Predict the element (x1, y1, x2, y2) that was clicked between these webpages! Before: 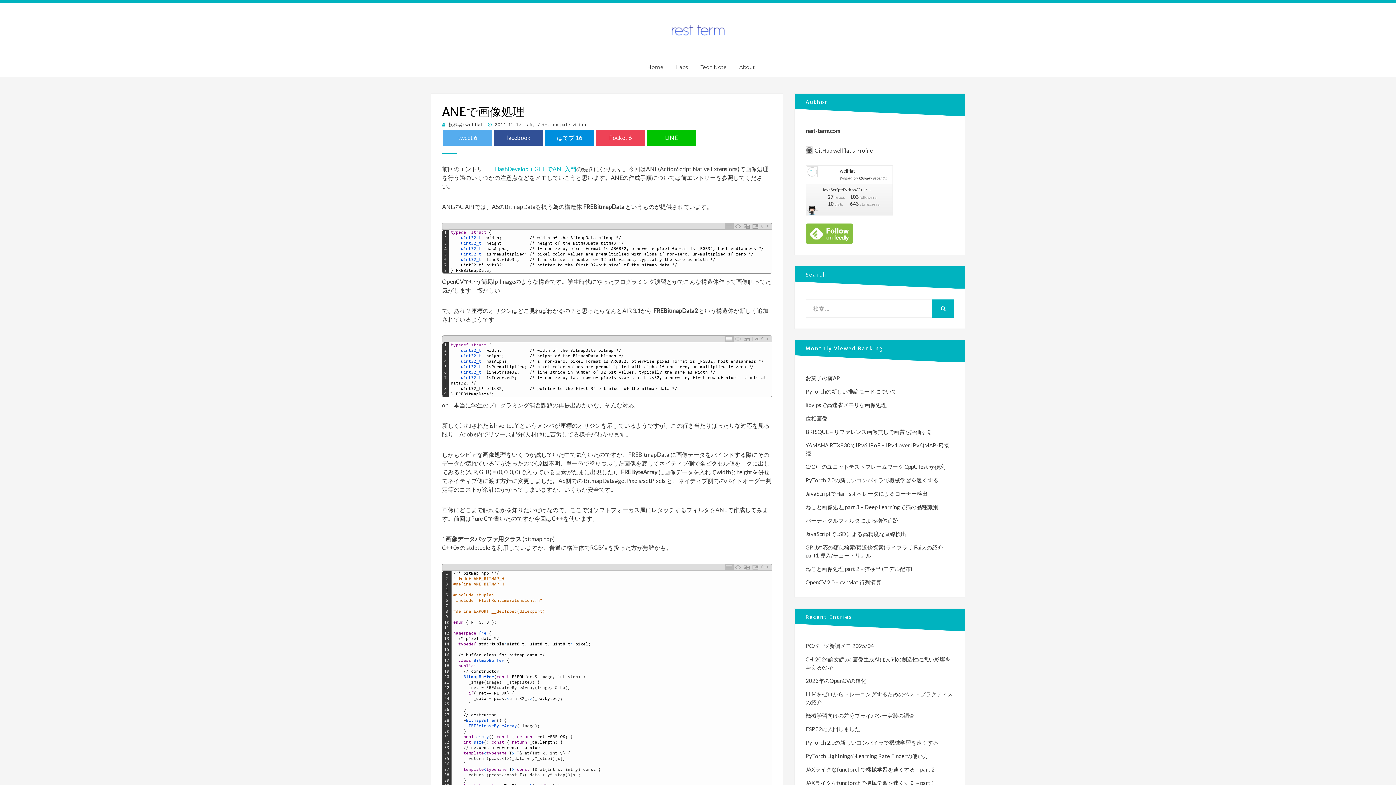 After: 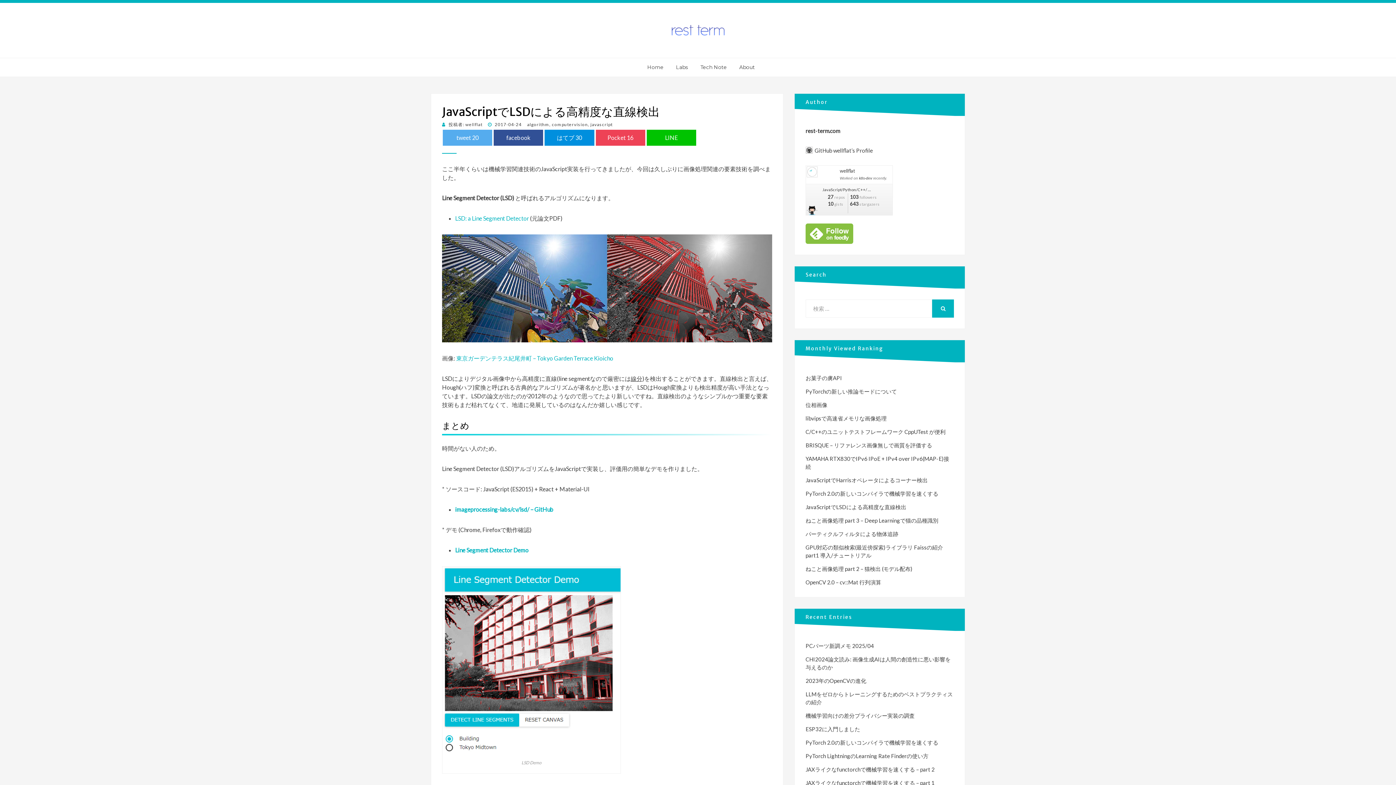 Action: label: JavaScriptでLSDによる高精度な直線検出 bbox: (805, 530, 906, 537)